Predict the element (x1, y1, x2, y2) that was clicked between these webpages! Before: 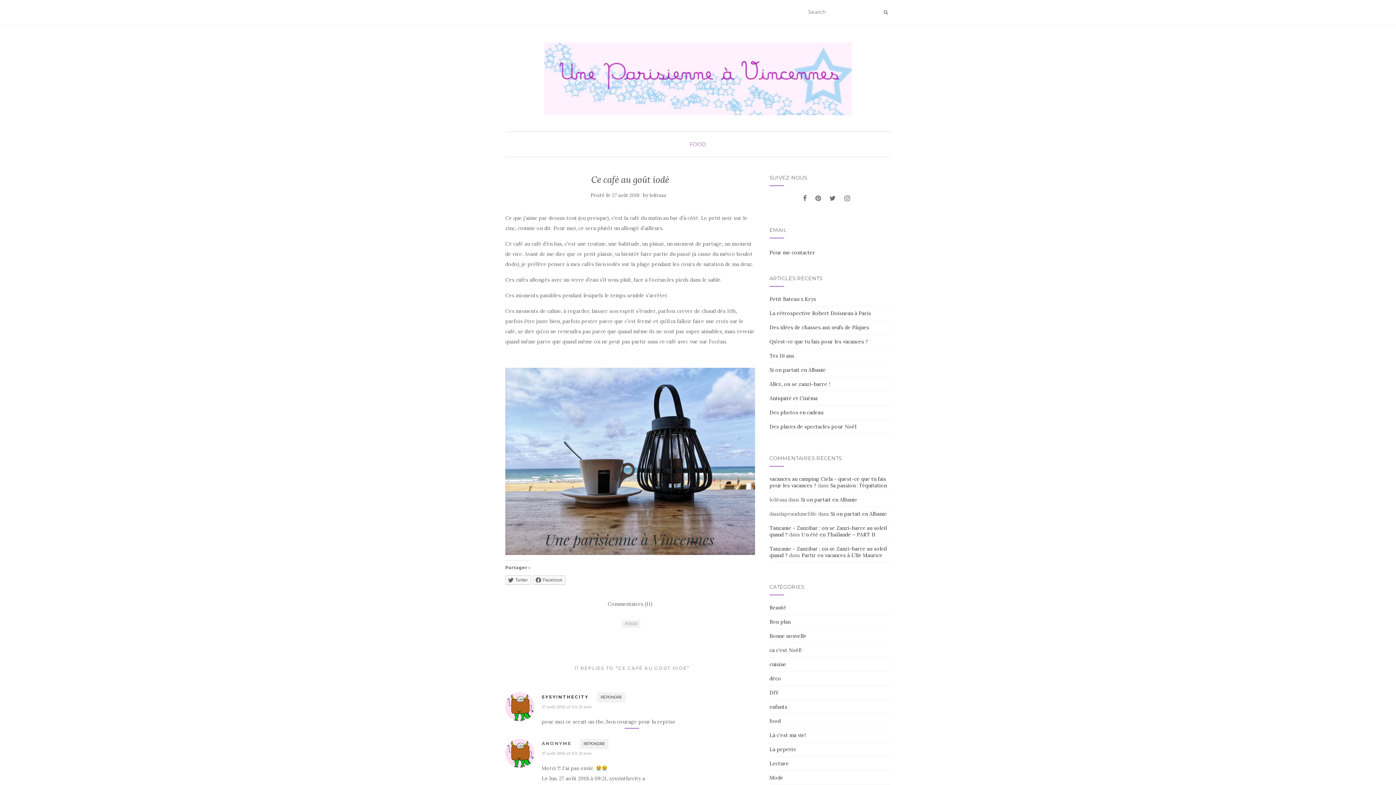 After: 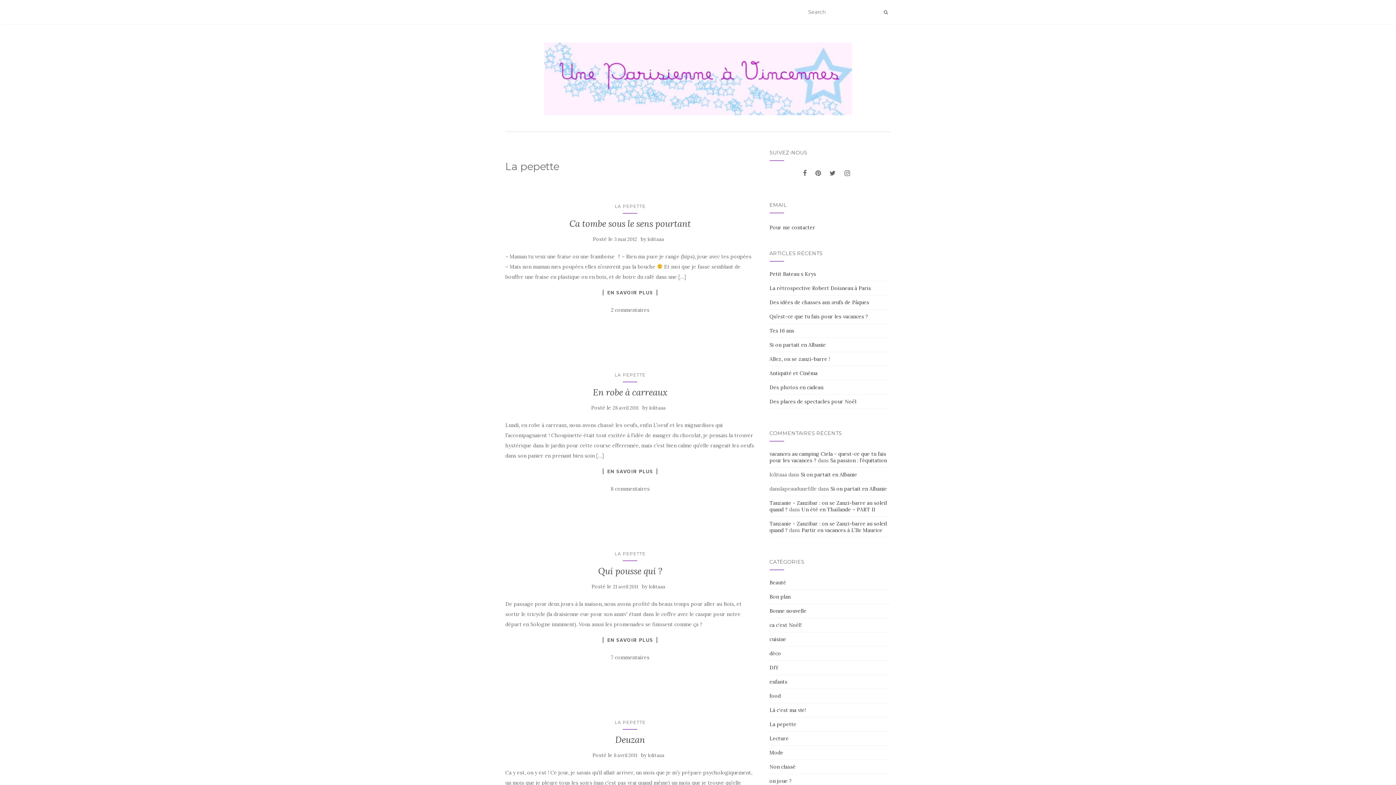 Action: label: La pepette bbox: (769, 746, 796, 753)